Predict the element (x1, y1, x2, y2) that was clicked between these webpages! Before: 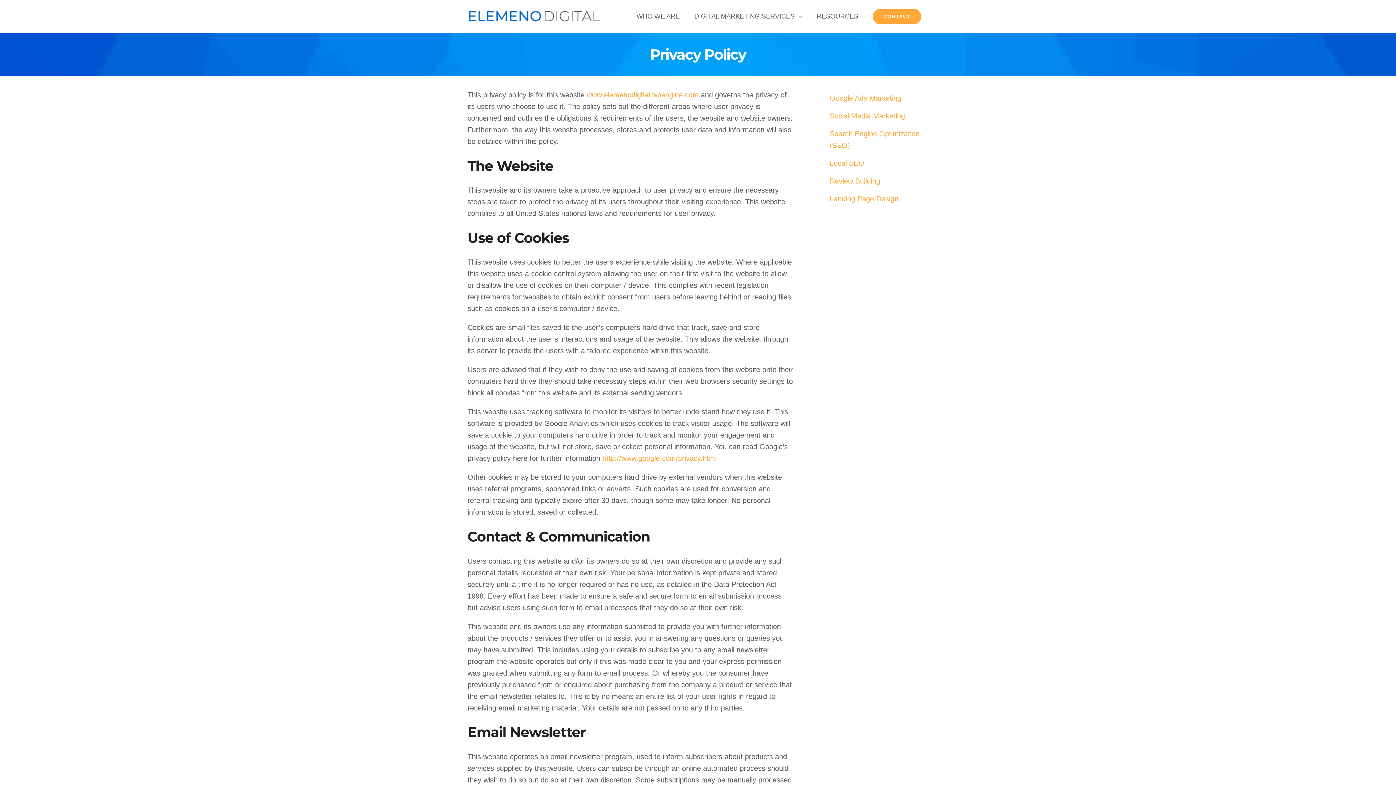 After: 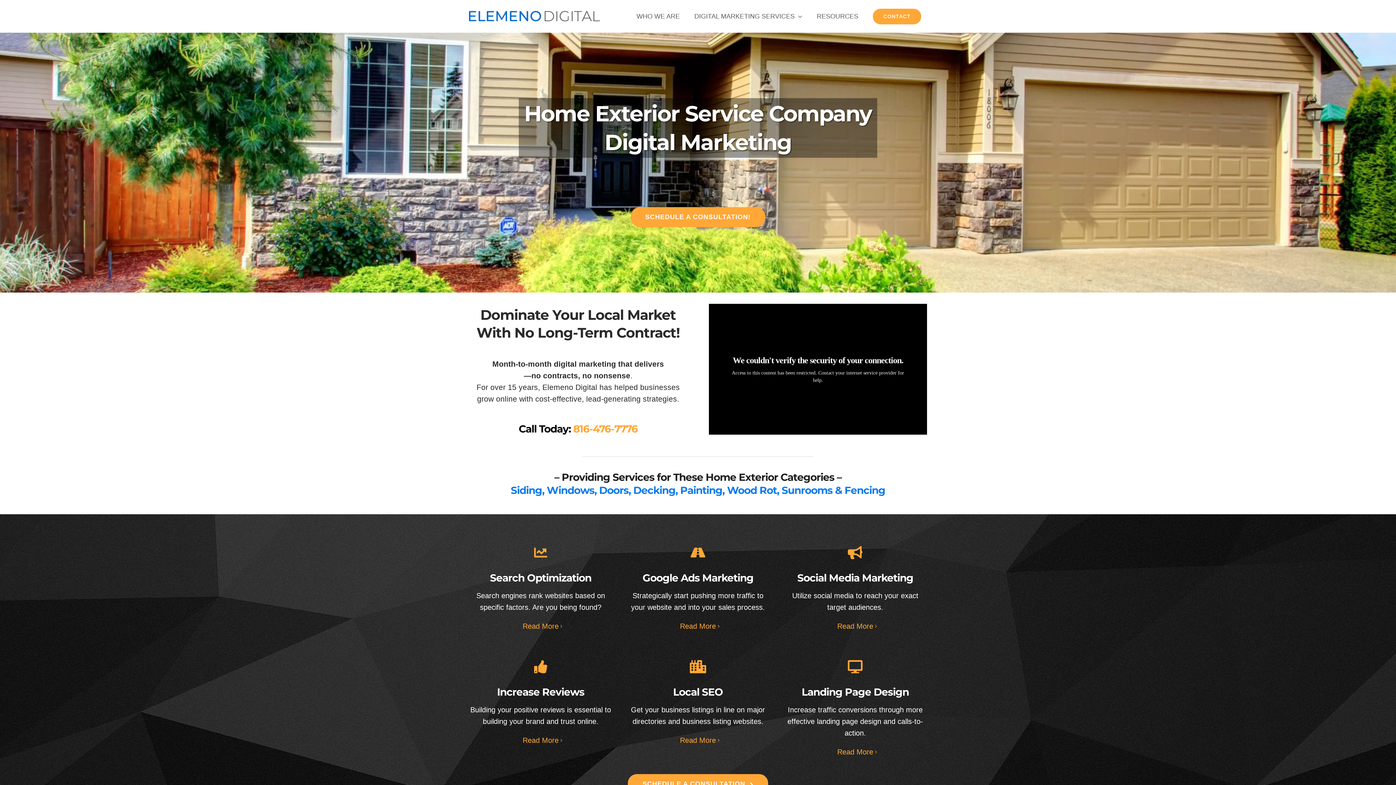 Action: bbox: (467, 5, 606, 25)